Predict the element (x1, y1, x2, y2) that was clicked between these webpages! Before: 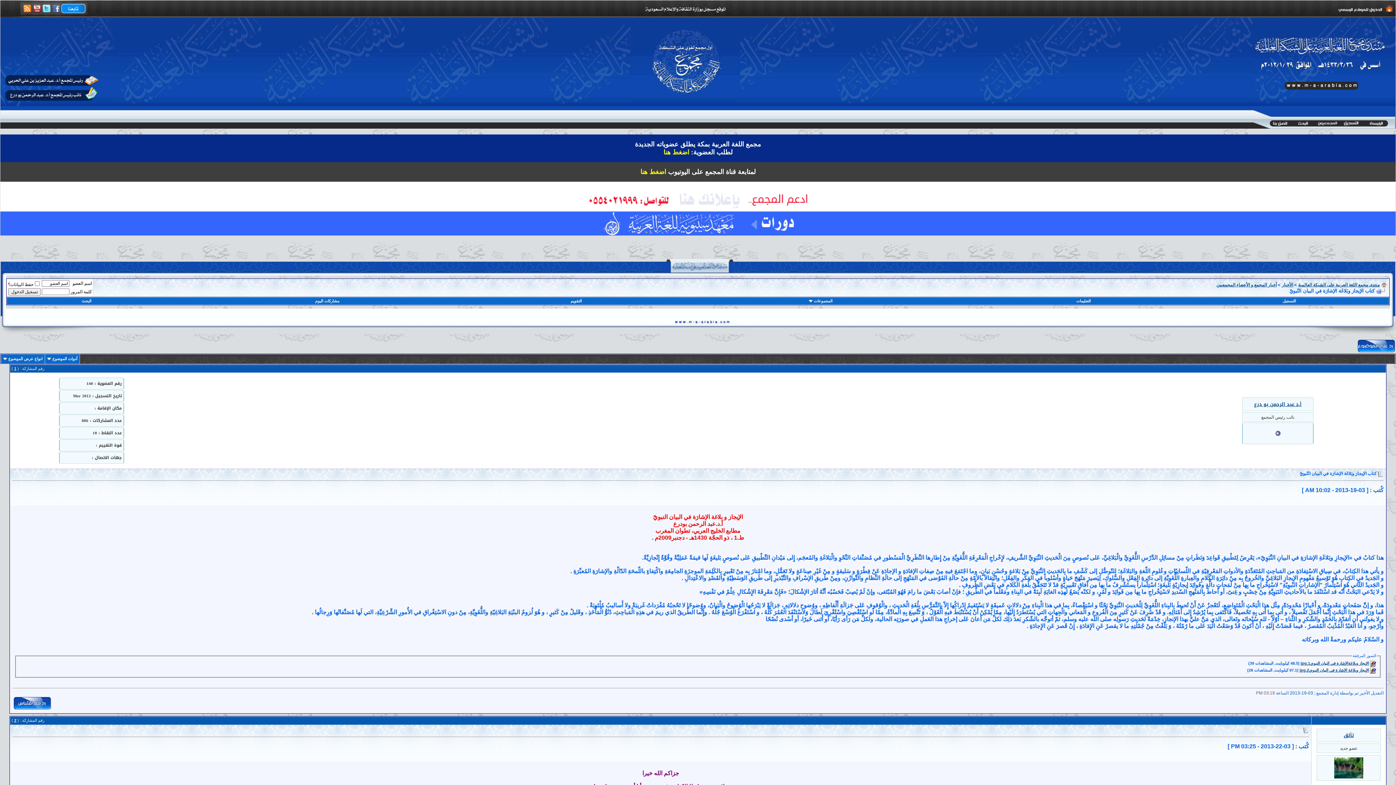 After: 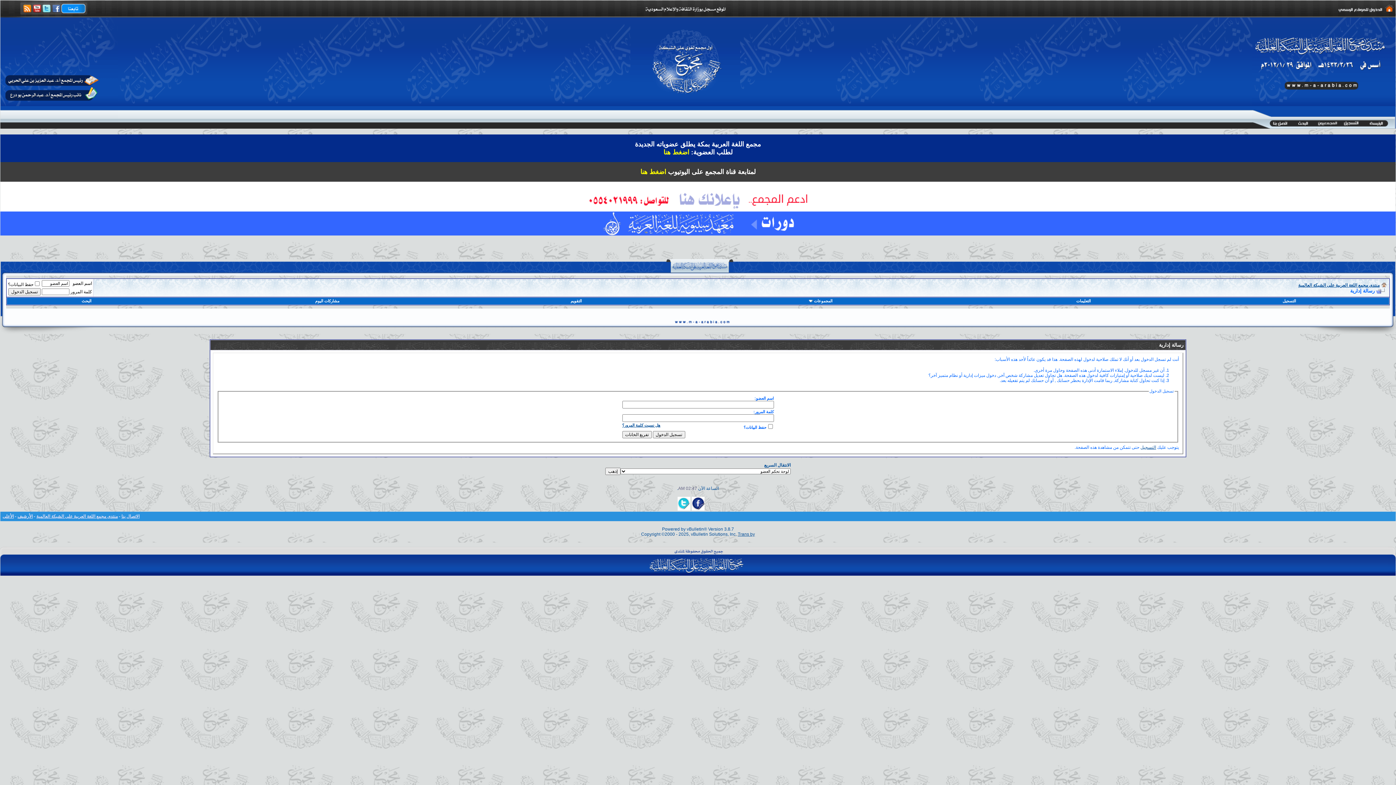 Action: bbox: (13, 706, 51, 711)